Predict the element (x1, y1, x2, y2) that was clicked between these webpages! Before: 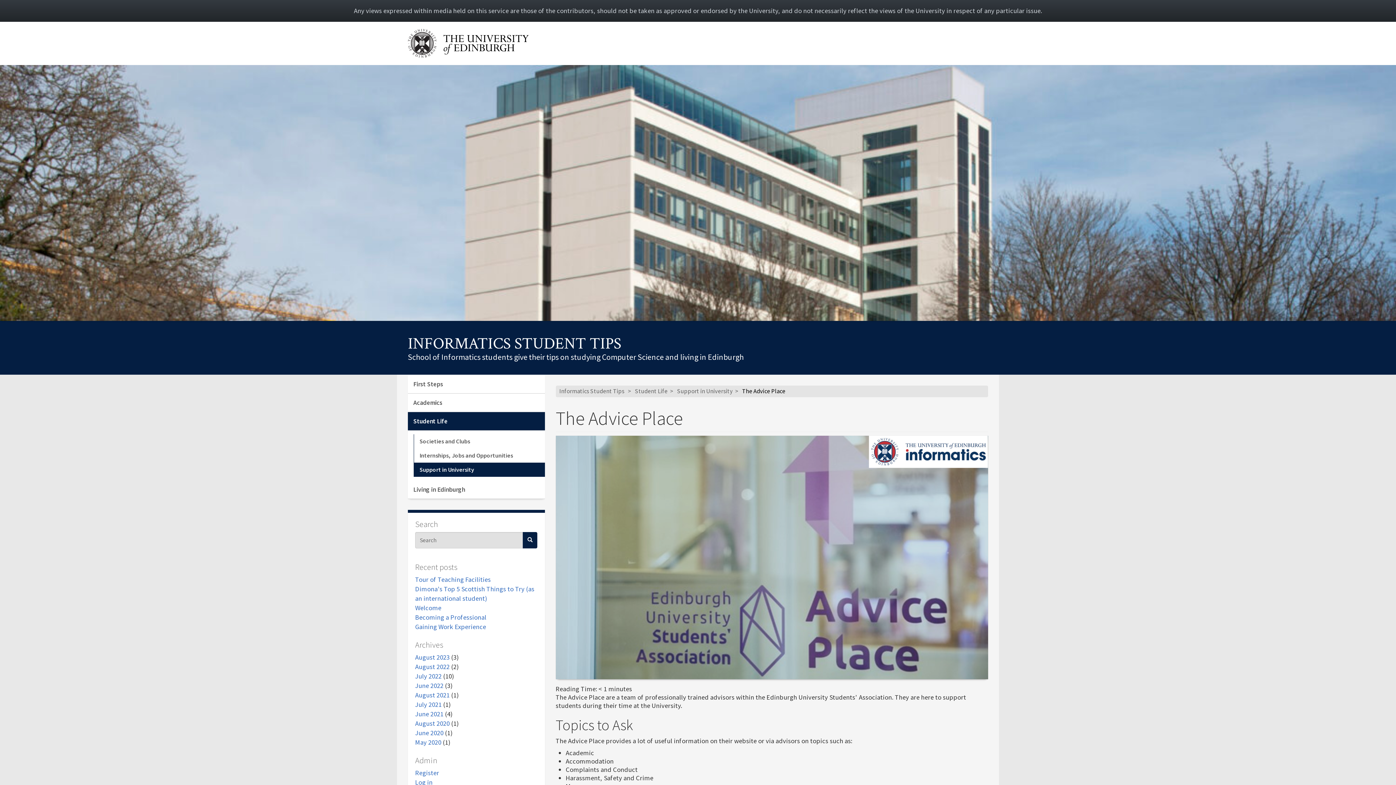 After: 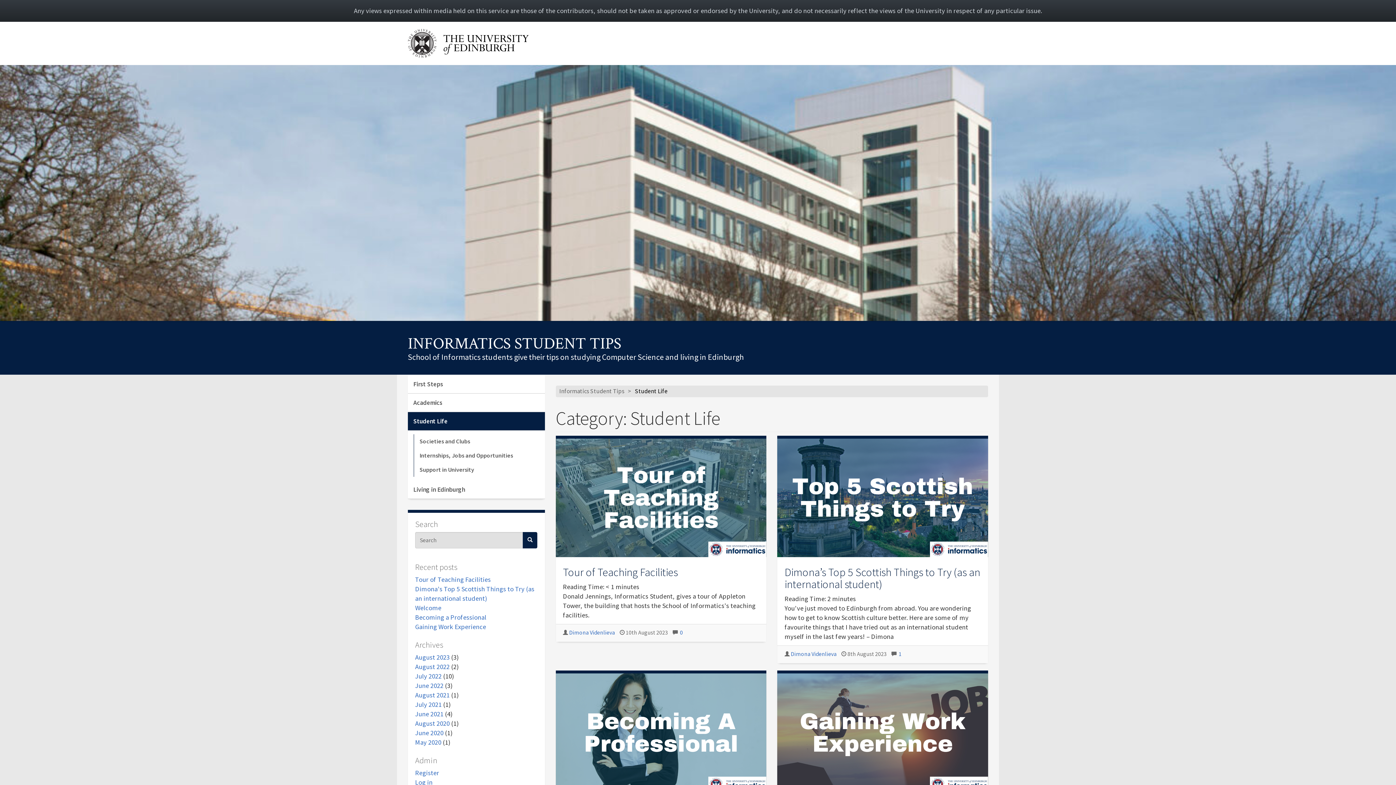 Action: bbox: (408, 412, 544, 430) label: Student Life